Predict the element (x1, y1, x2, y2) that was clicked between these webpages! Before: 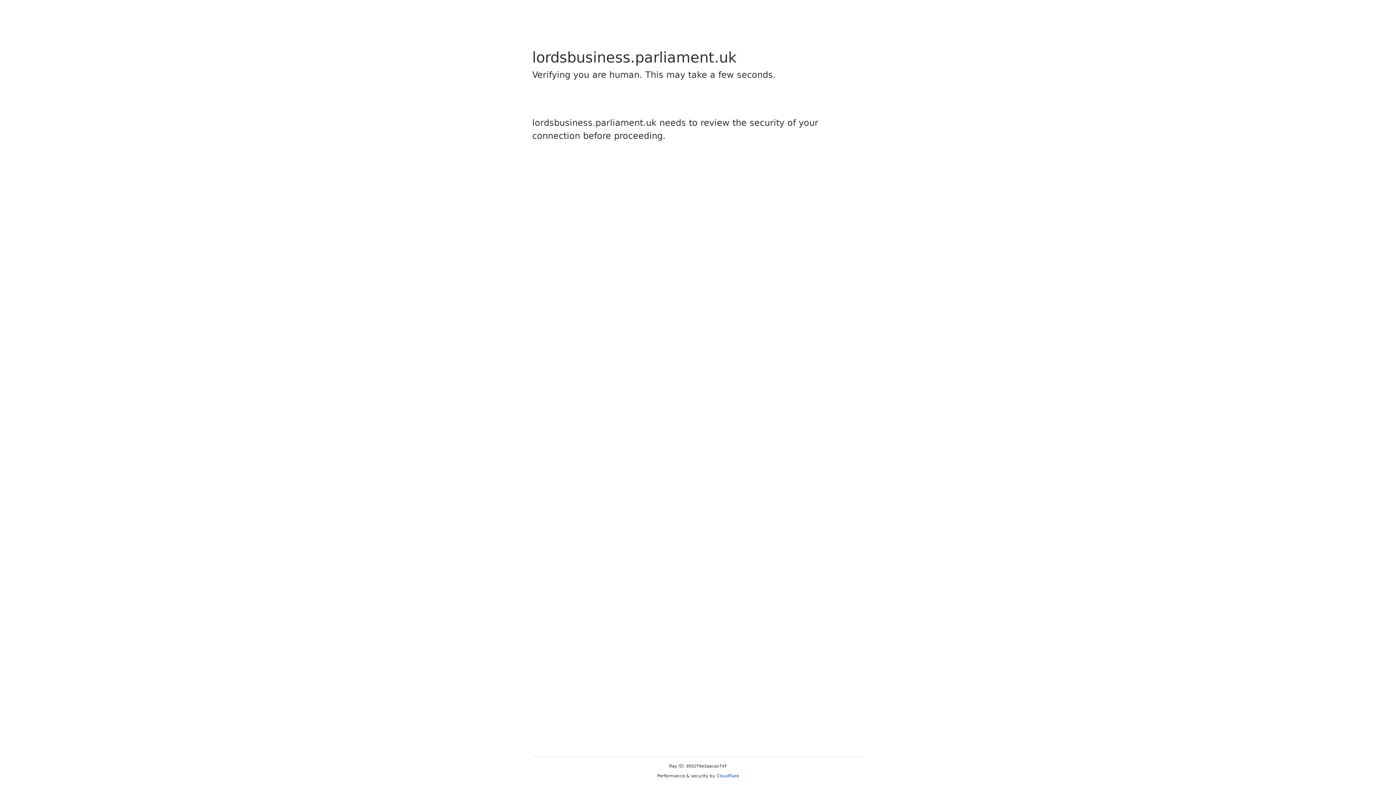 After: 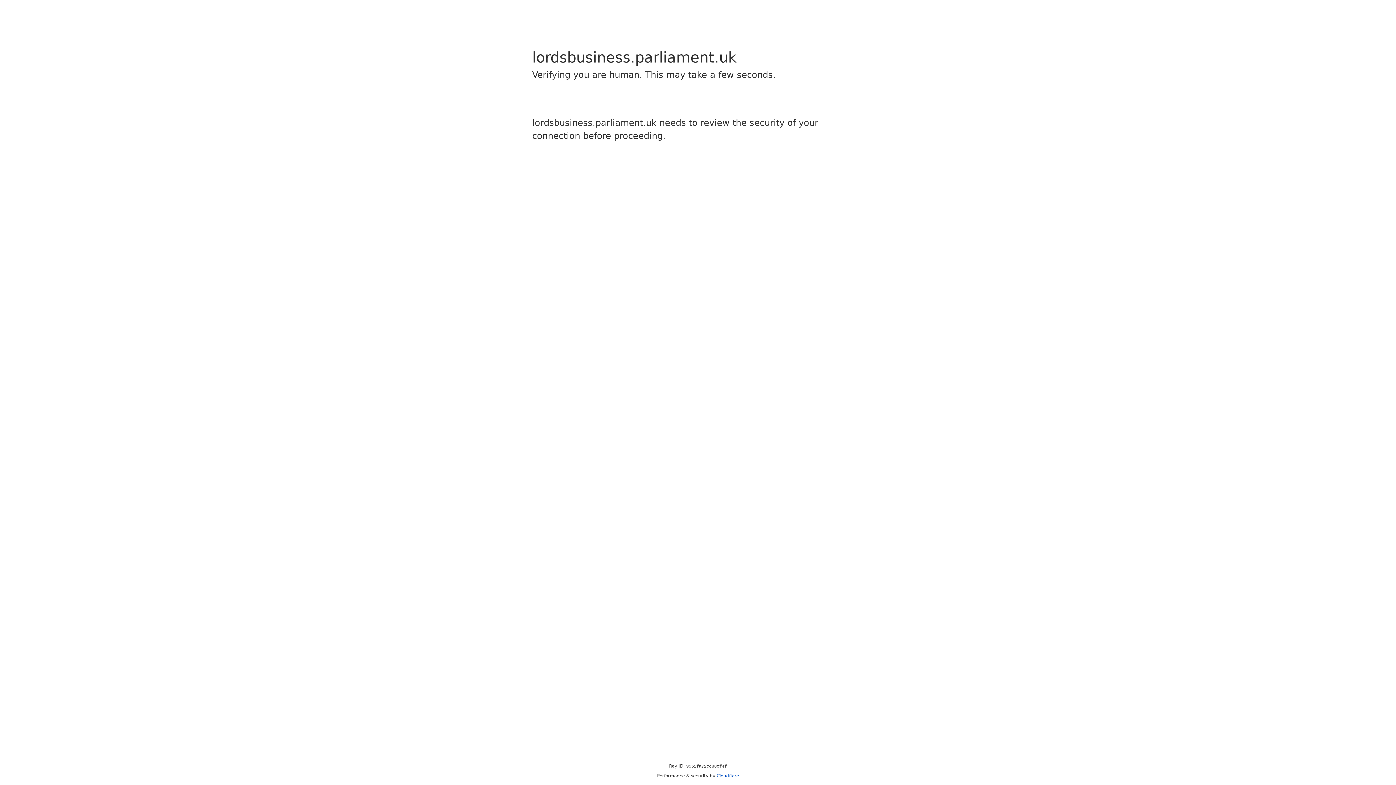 Action: bbox: (716, 773, 739, 778) label: Cloudflare